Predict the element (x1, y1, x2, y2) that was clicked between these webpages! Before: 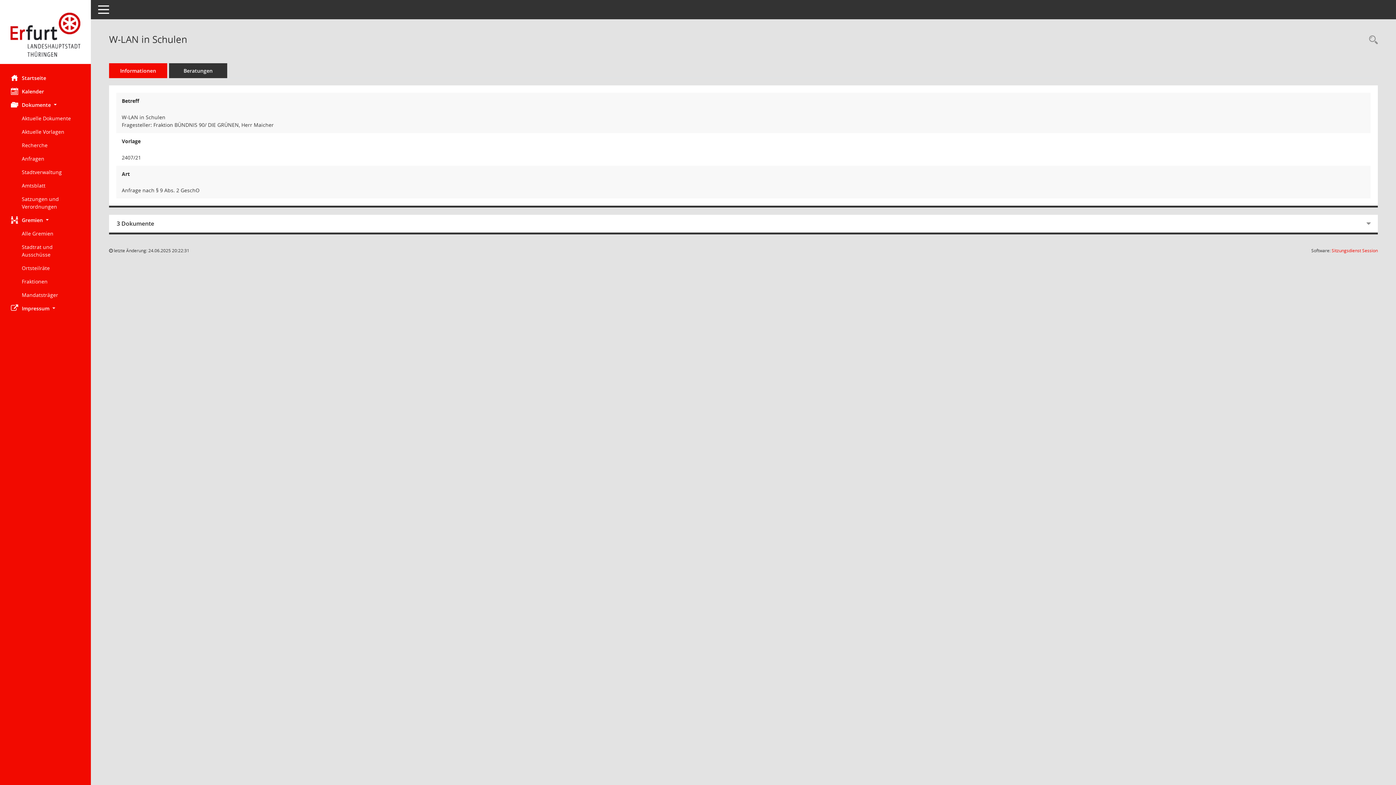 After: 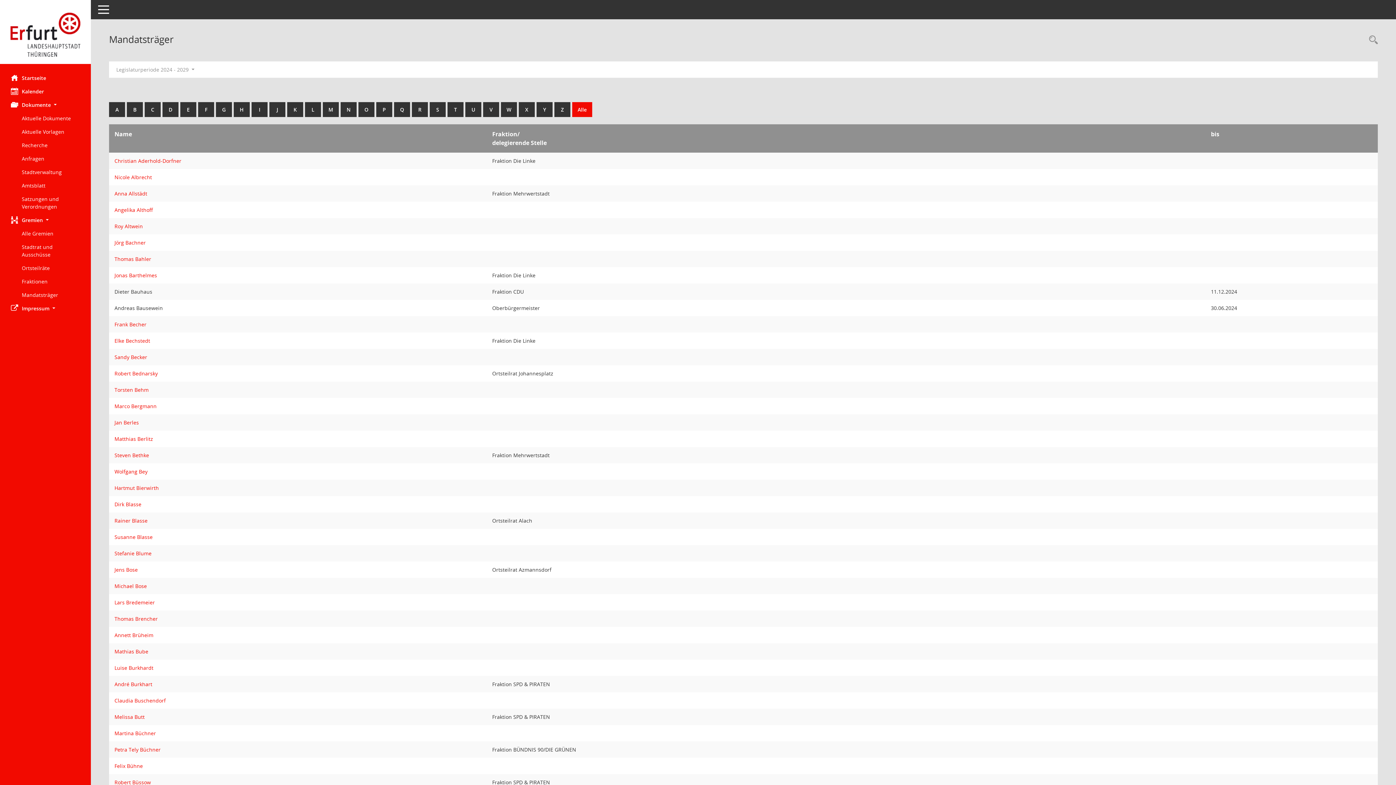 Action: label: Diese Seite listet die Personen, die im Sitzungsdienst als Mitglieder registriert sind, auf. Als Filter dienen neben den Anfangsbuchstaben der Nachnamen die Zeiträume. bbox: (21, 288, 90, 301)